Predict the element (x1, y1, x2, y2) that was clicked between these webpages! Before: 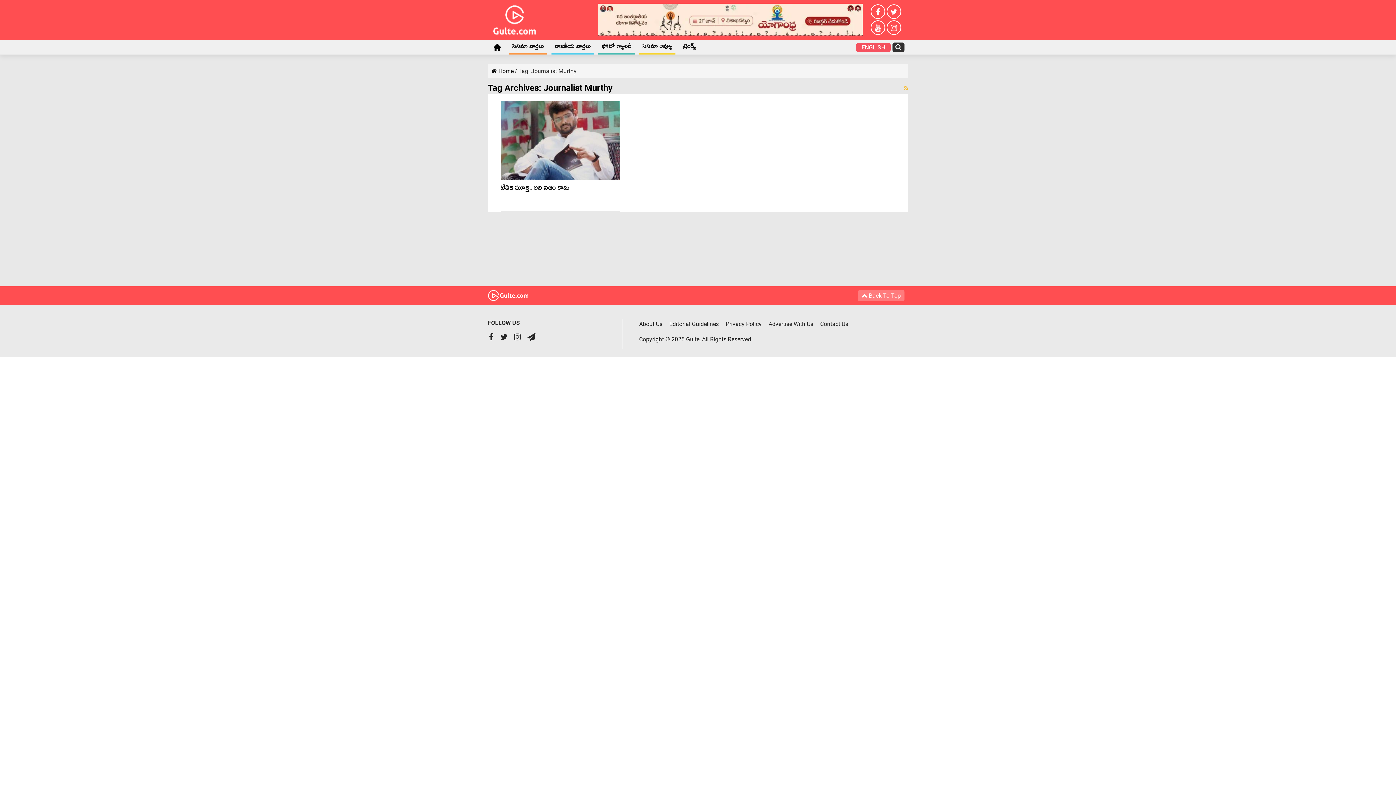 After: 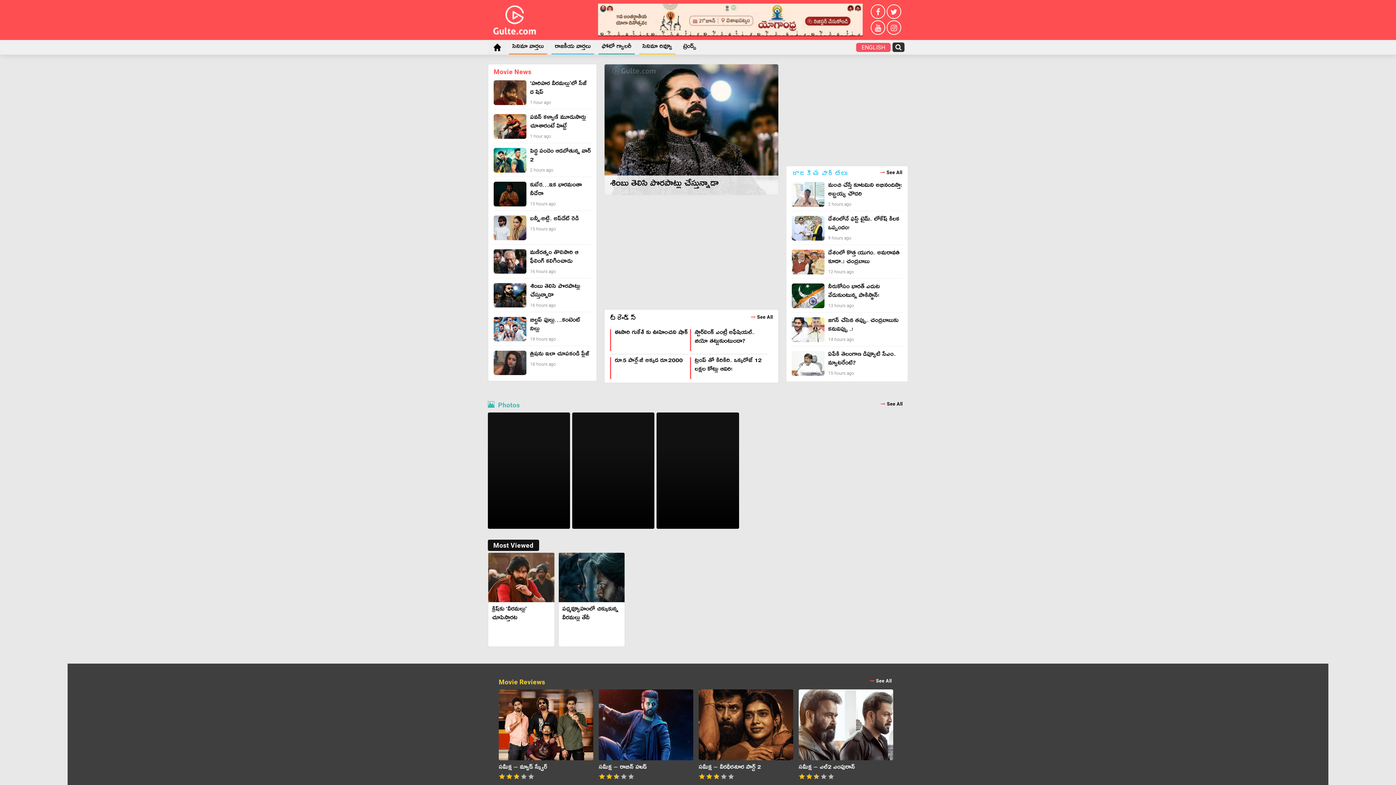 Action: bbox: (488, 290, 528, 301)